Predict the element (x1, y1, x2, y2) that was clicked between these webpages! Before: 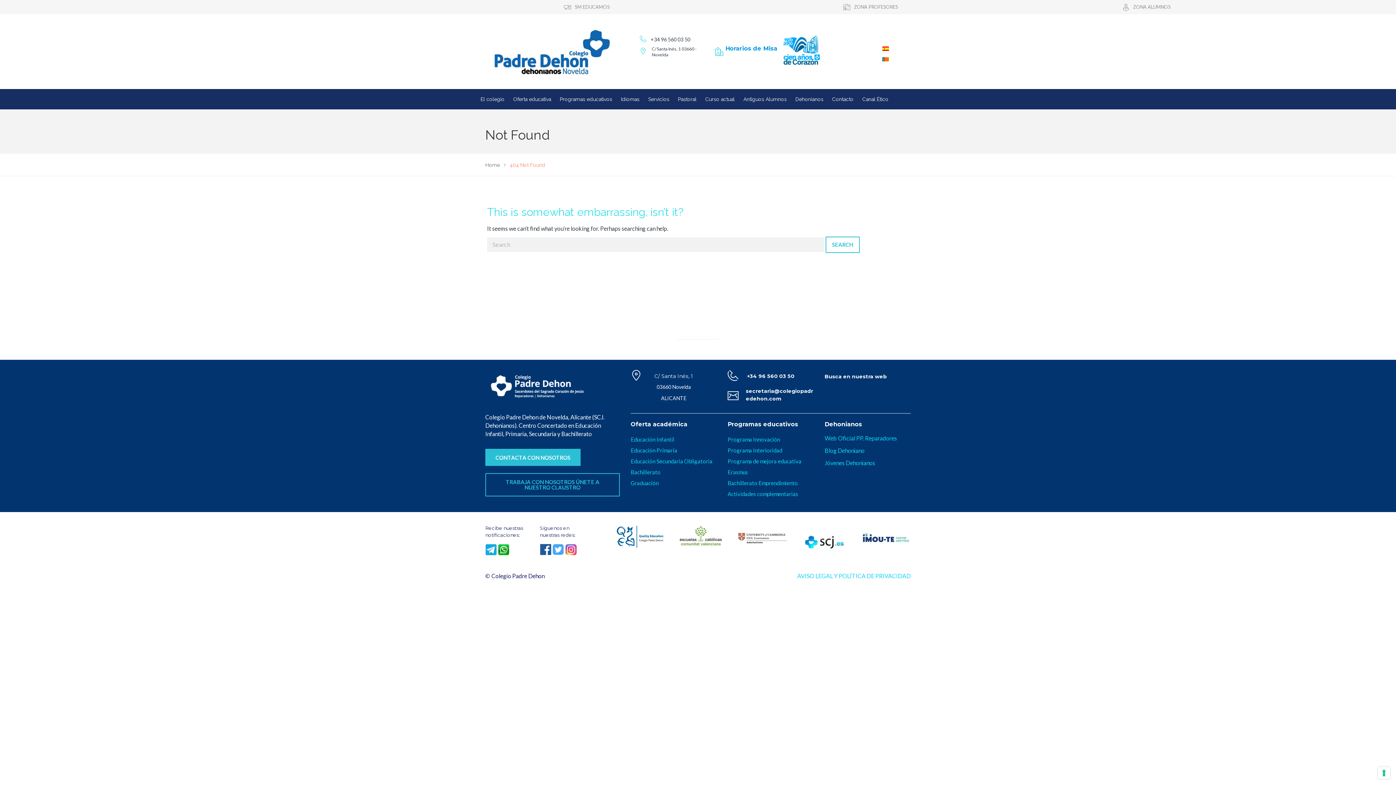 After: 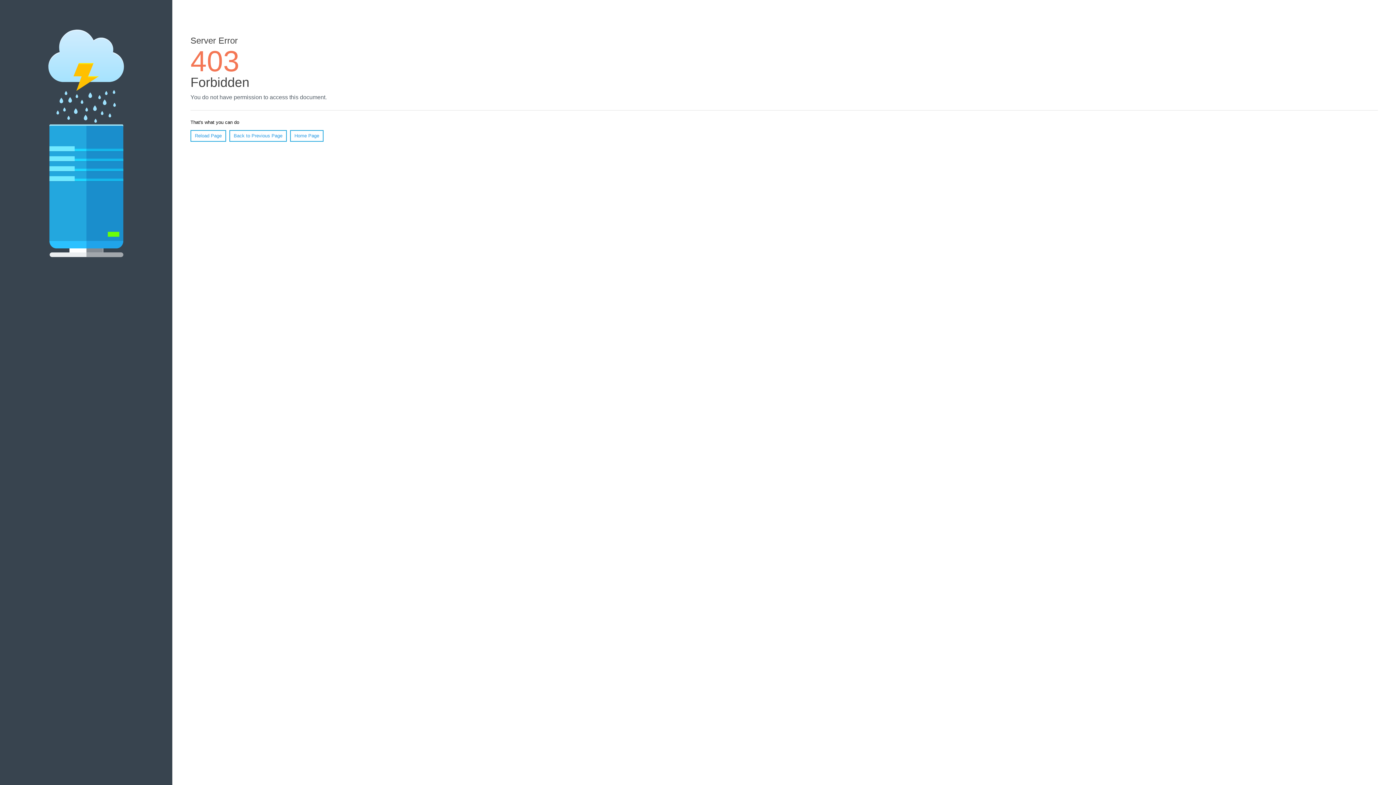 Action: bbox: (882, 56, 889, 65)